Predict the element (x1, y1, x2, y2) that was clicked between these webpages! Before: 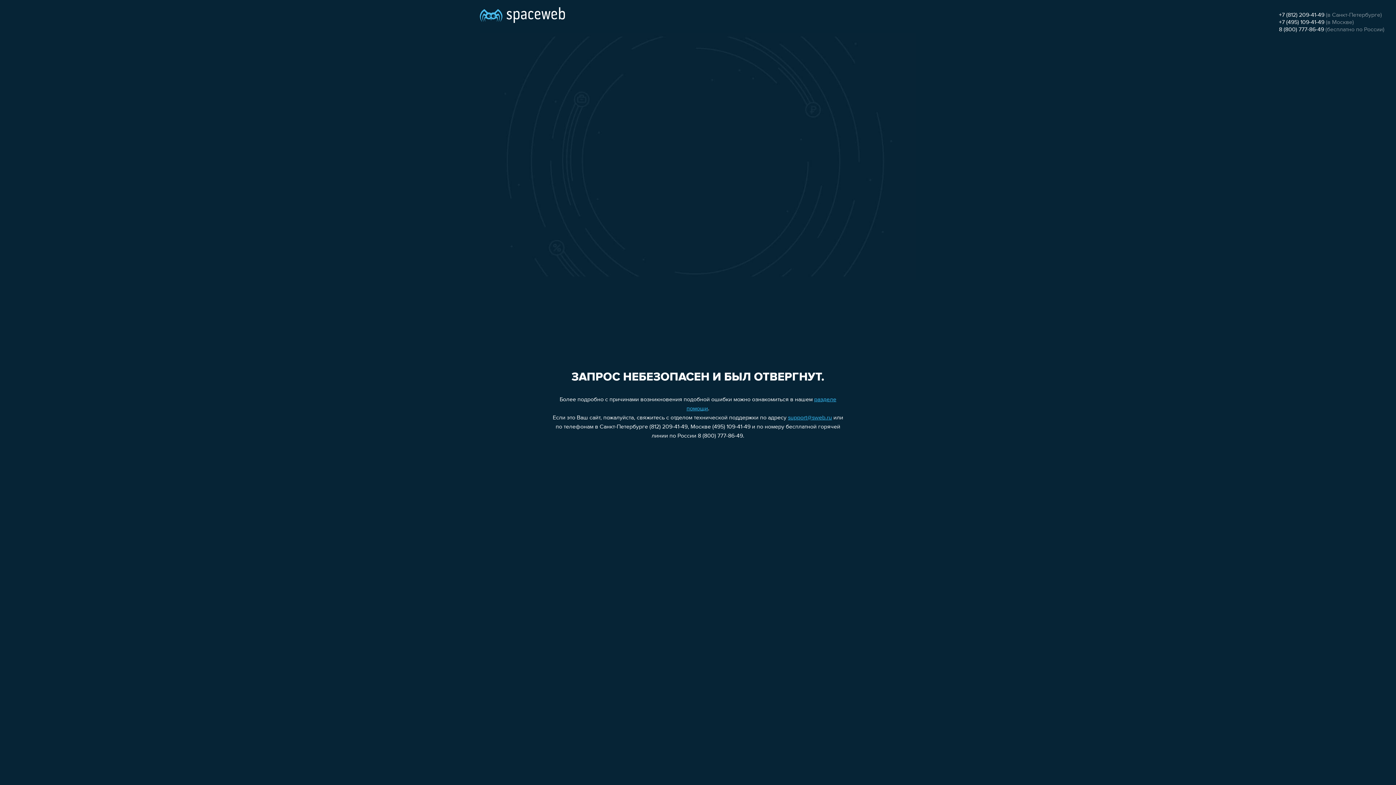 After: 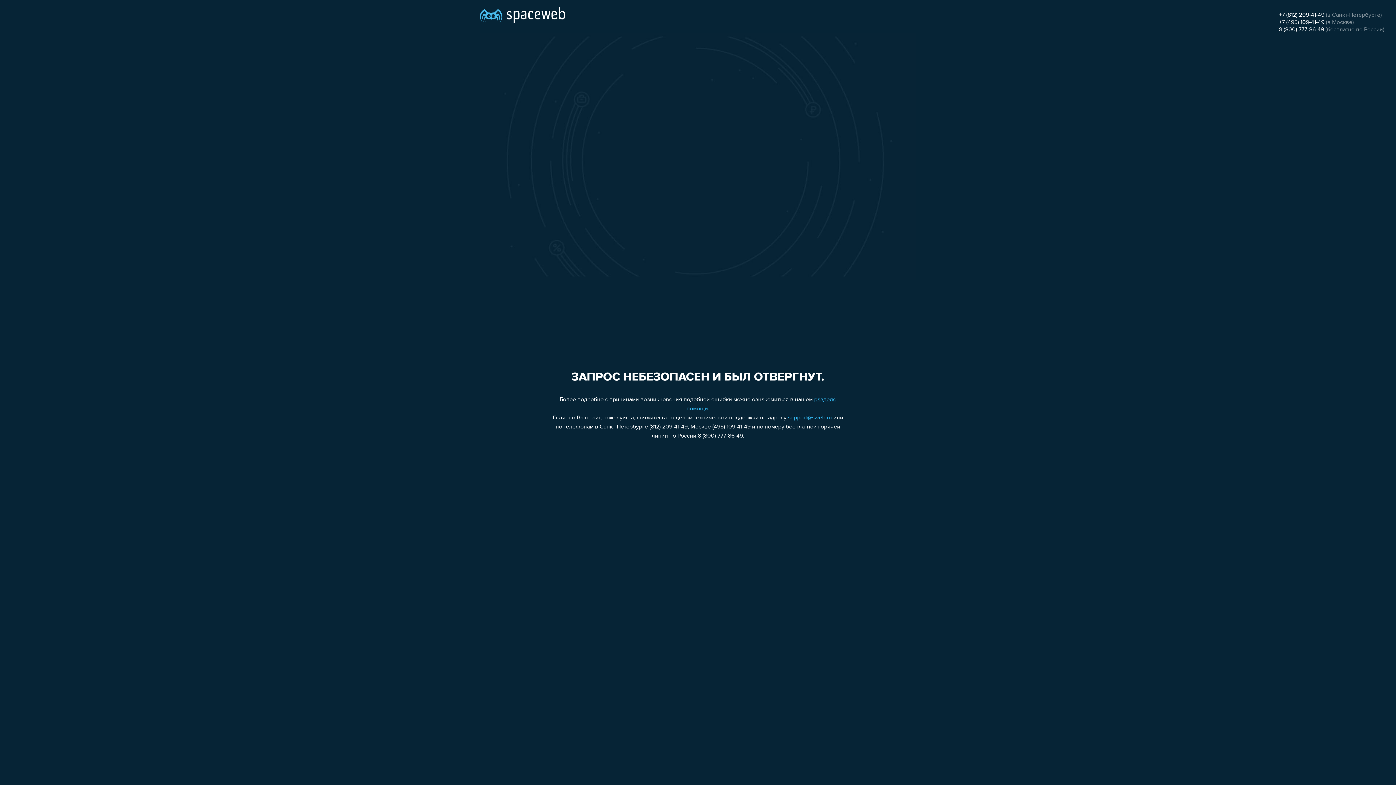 Action: label: 8 (800) 777-86-49 bbox: (1279, 26, 1324, 32)